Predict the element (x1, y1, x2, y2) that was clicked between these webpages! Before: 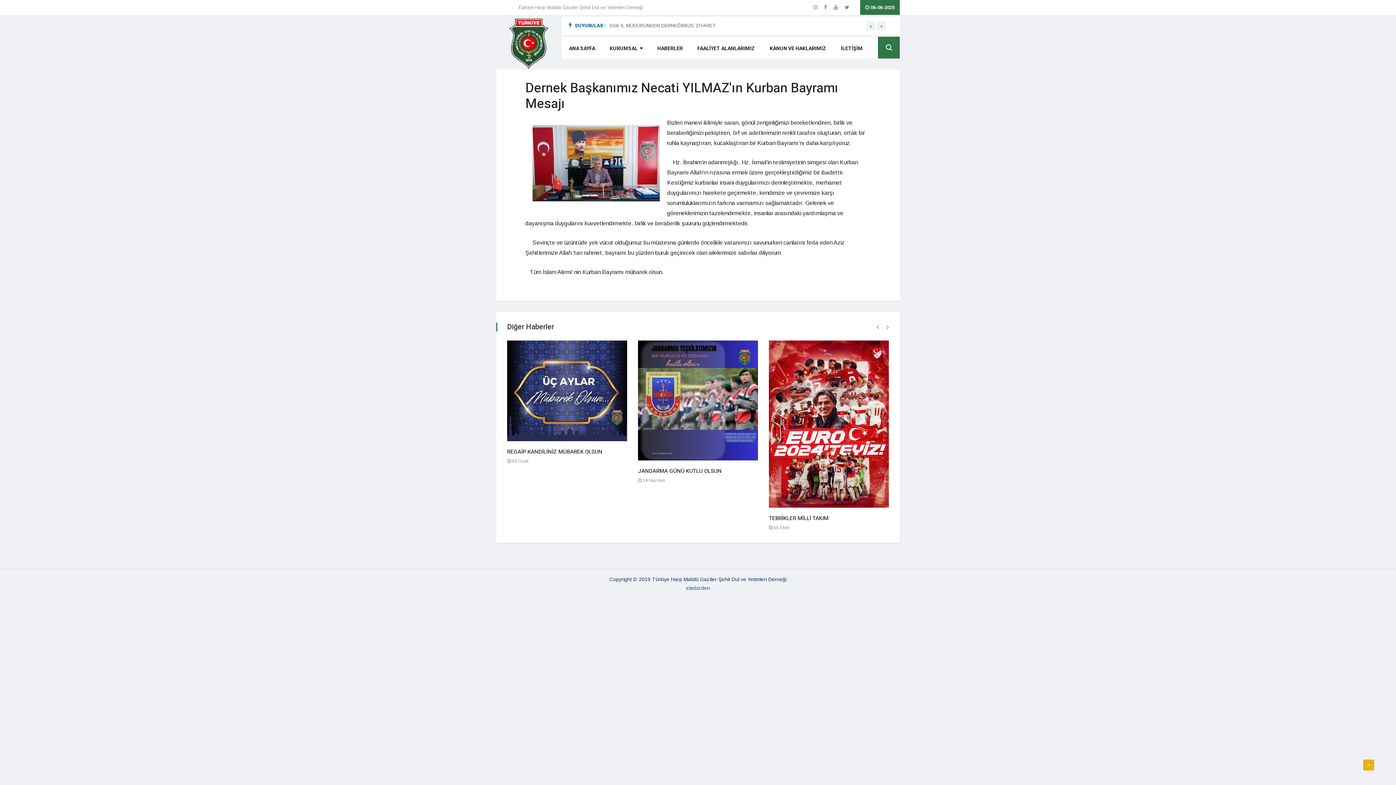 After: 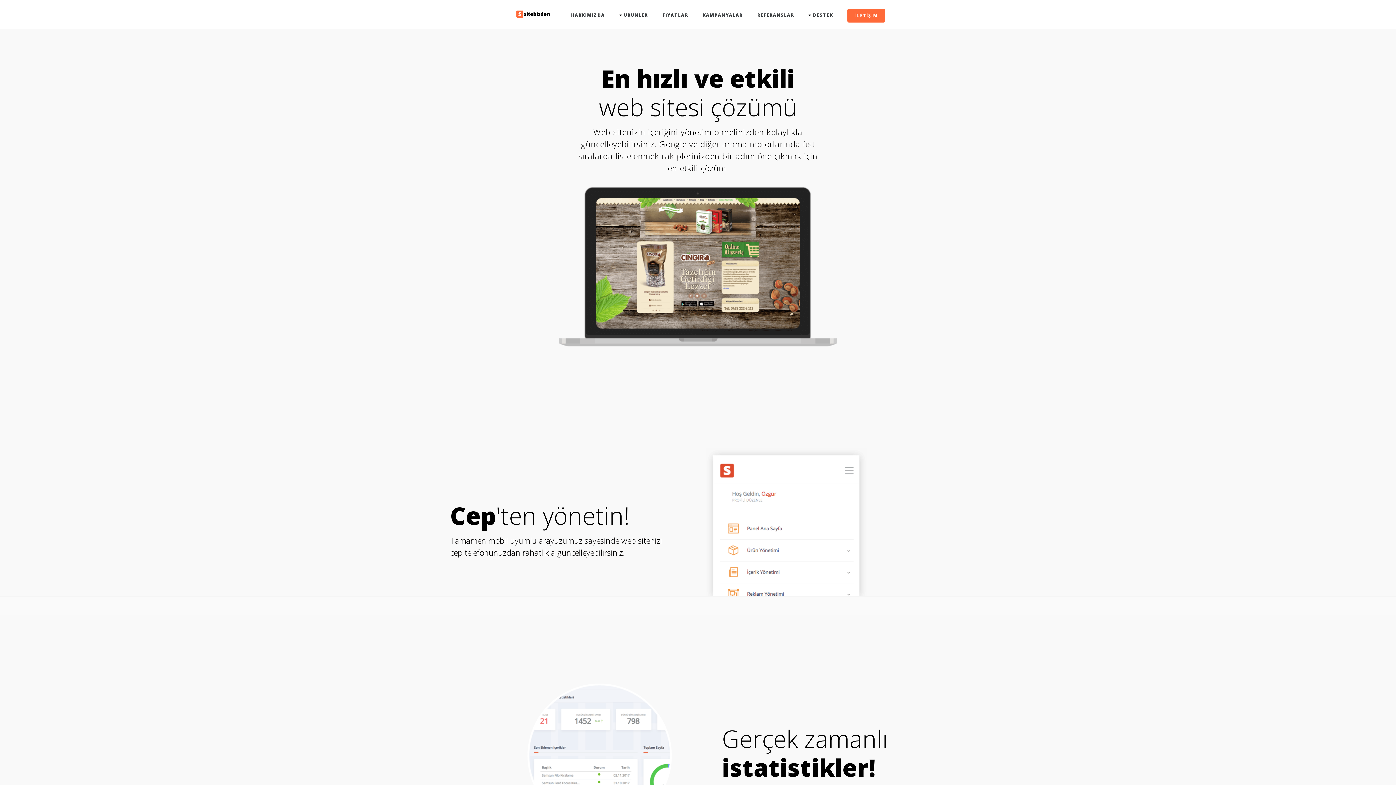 Action: label: sitebizden bbox: (686, 585, 710, 591)